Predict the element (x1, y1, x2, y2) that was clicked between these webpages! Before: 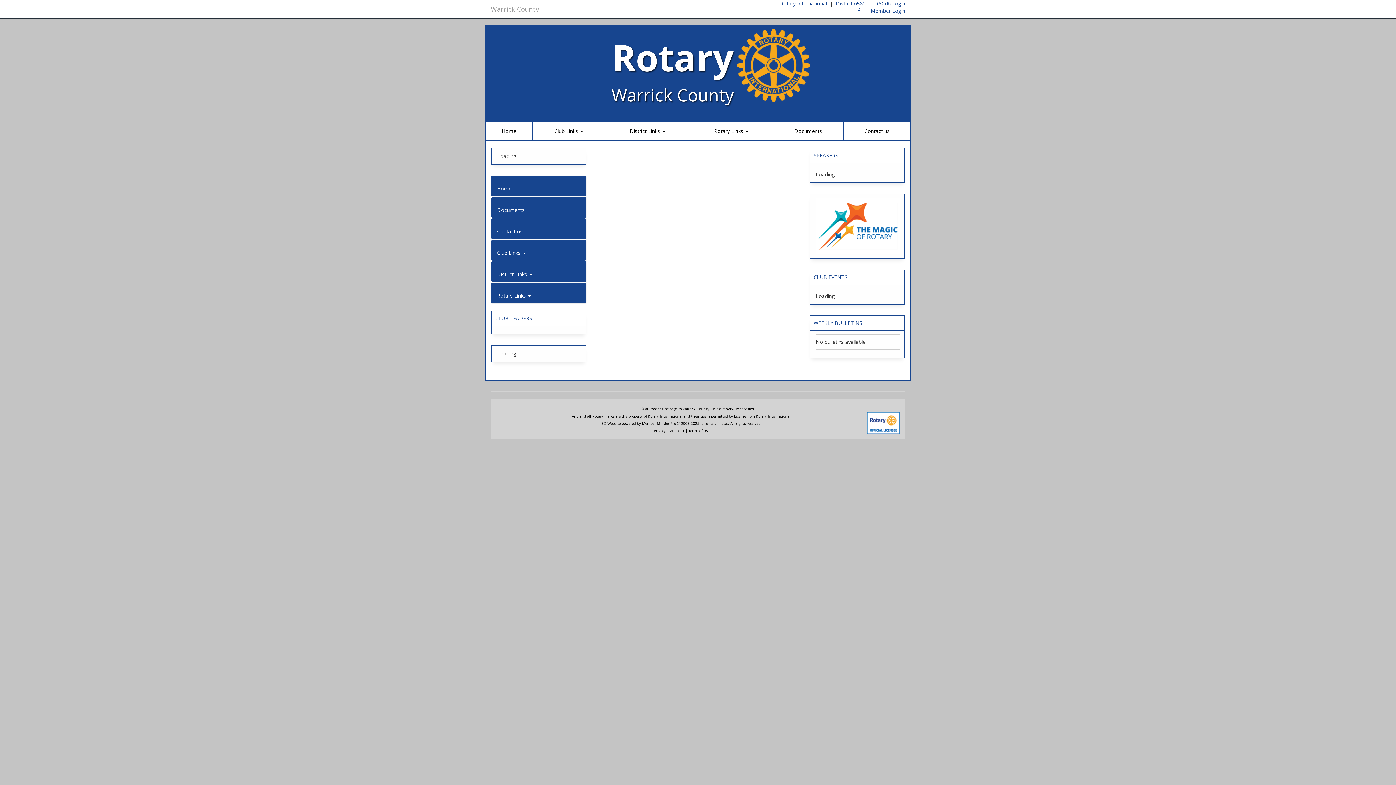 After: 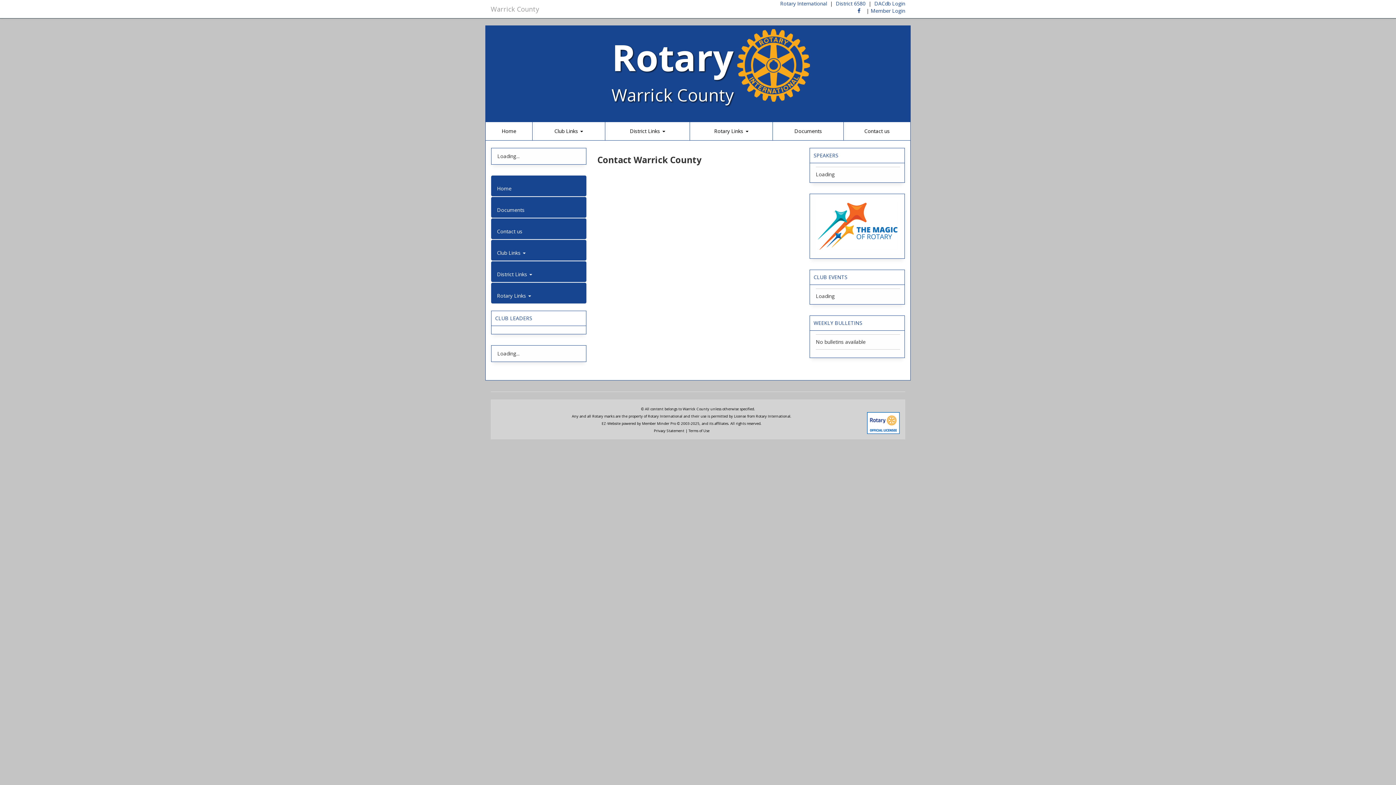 Action: bbox: (844, 122, 910, 140) label: Contact us